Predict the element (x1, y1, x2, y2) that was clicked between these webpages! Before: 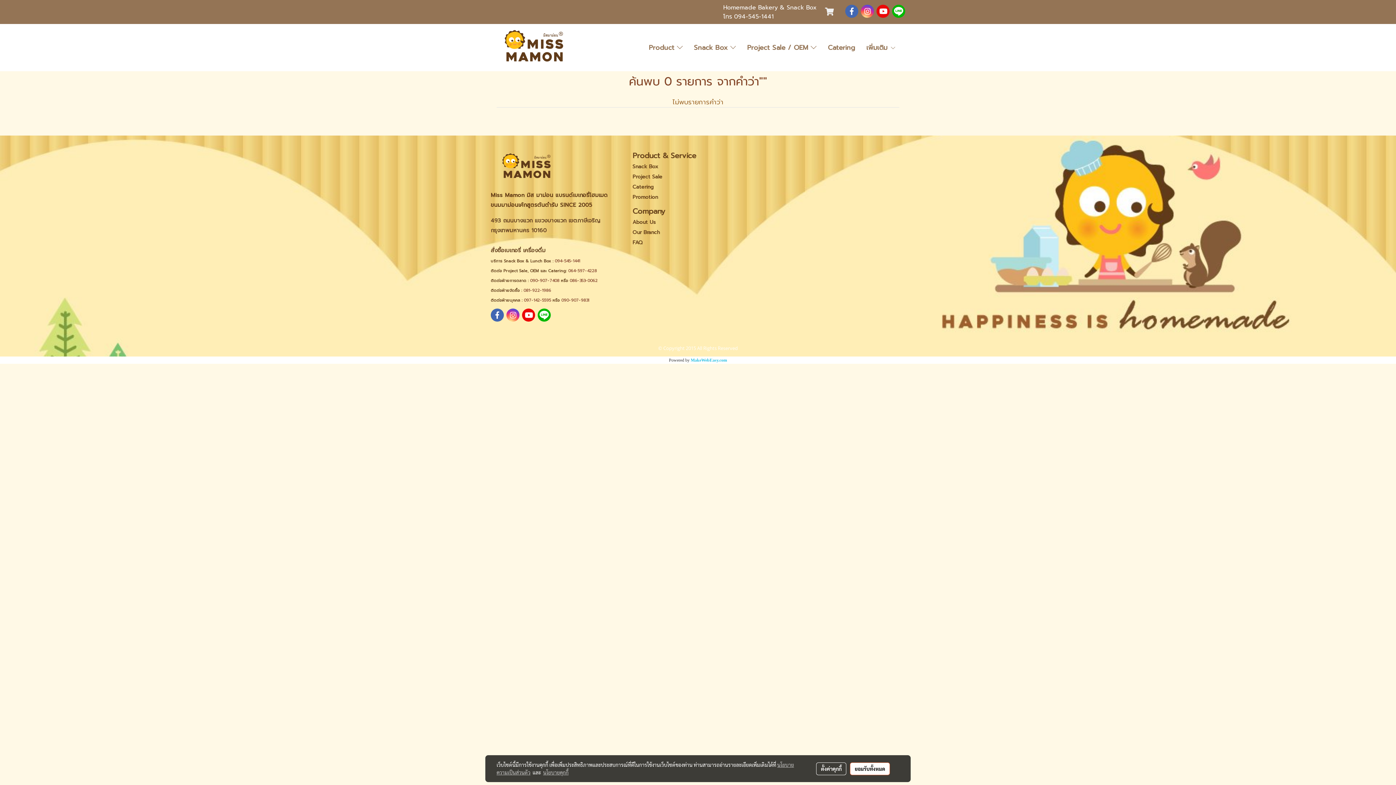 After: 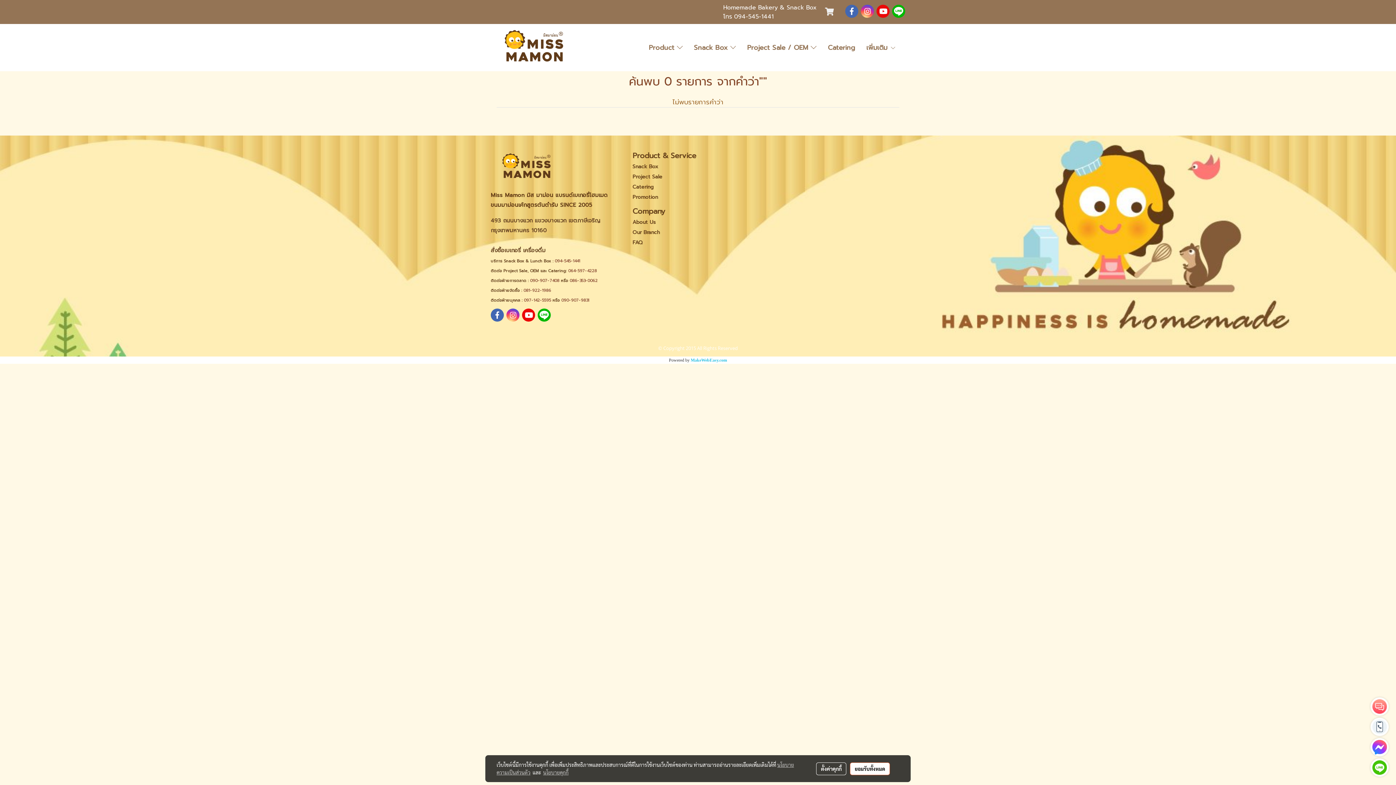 Action: bbox: (543, 769, 568, 776) label: นโยบายคุกกี้